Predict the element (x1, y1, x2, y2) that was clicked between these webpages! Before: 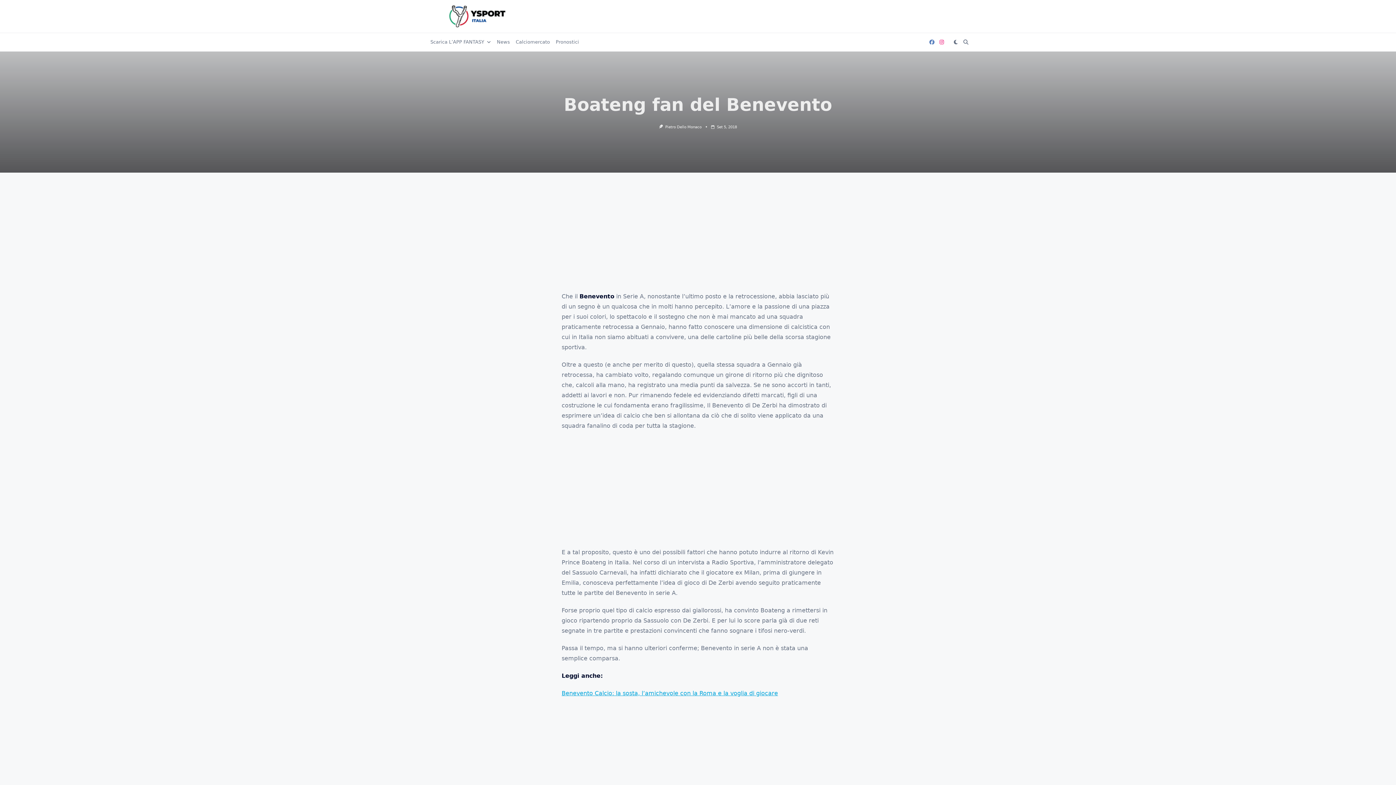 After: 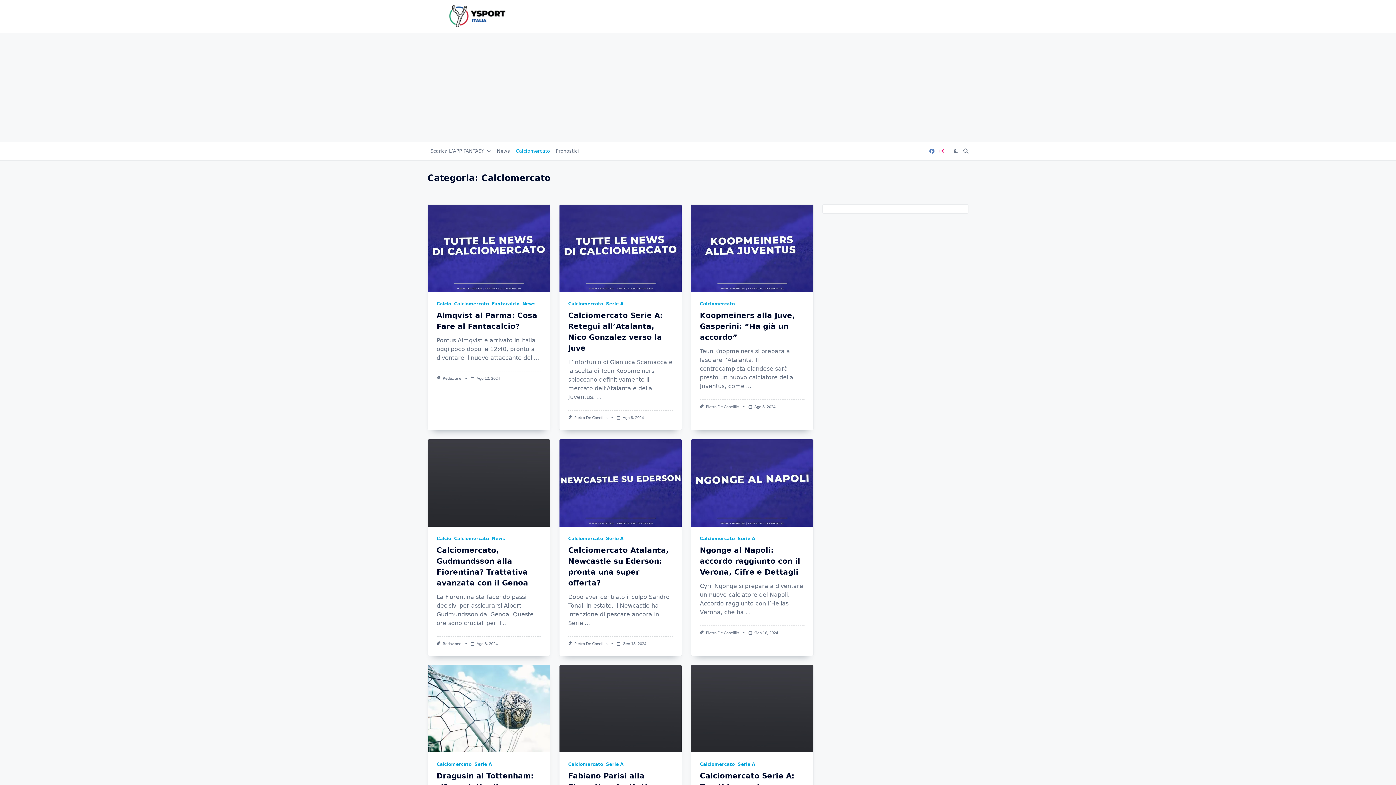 Action: bbox: (513, 37, 553, 46) label: Calciomercato